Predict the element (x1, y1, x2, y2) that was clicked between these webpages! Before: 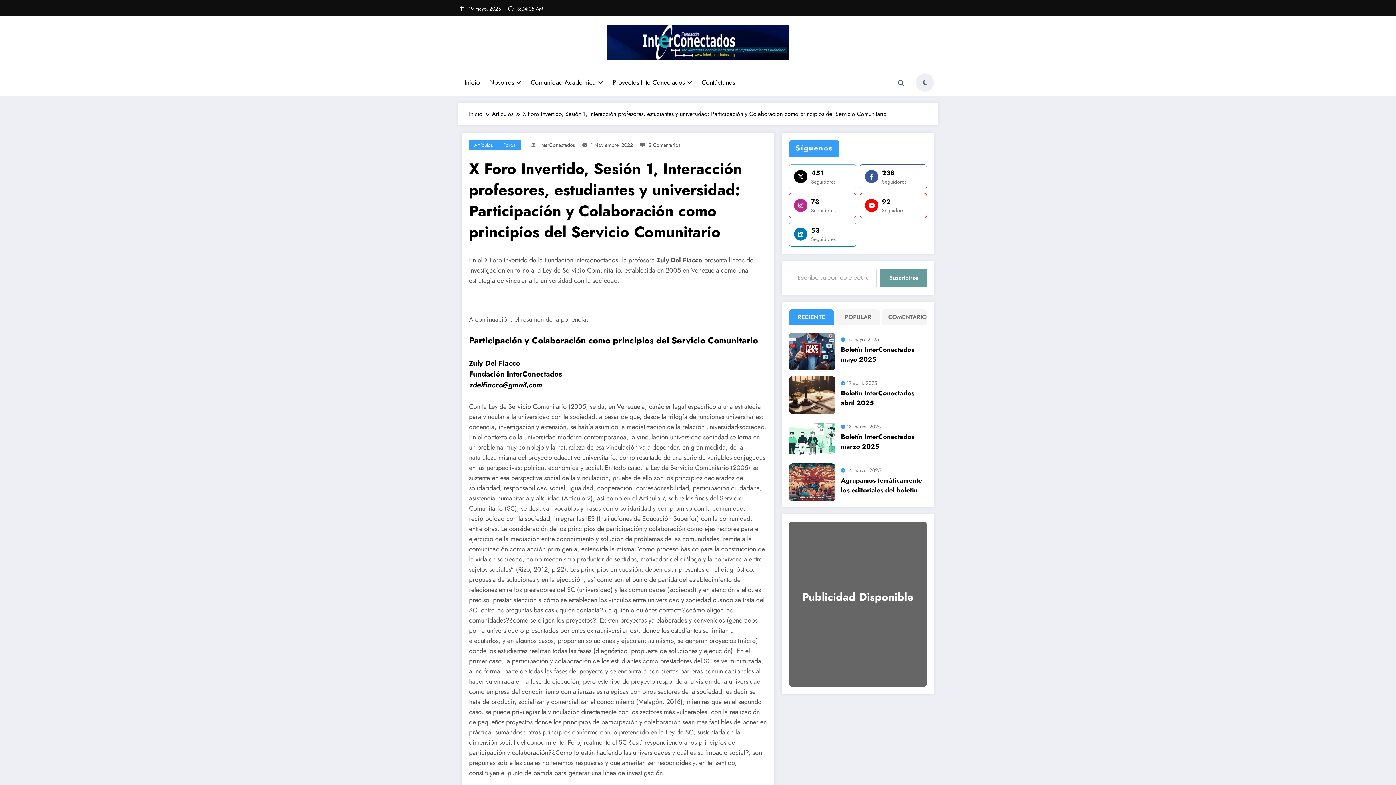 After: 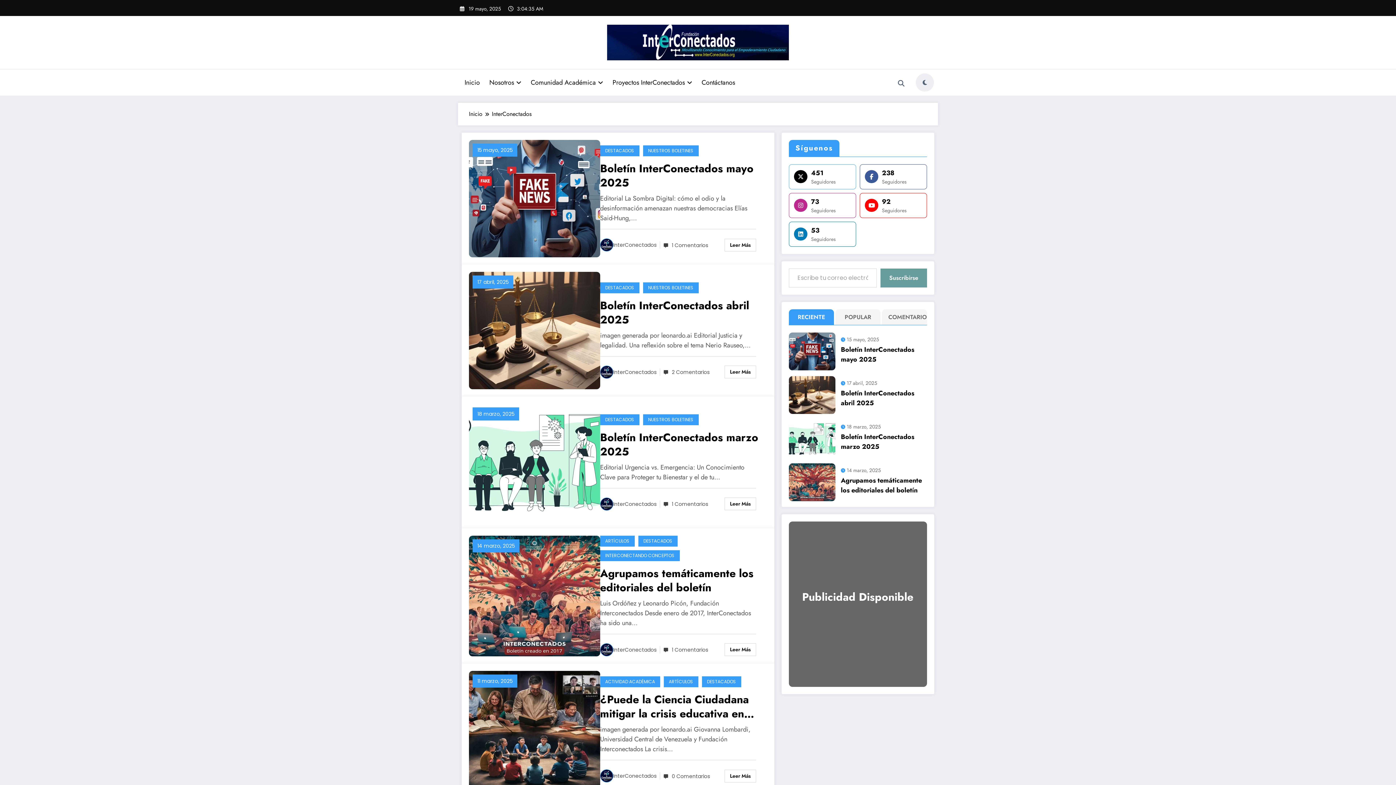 Action: label: InterConectados bbox: (540, 141, 575, 148)